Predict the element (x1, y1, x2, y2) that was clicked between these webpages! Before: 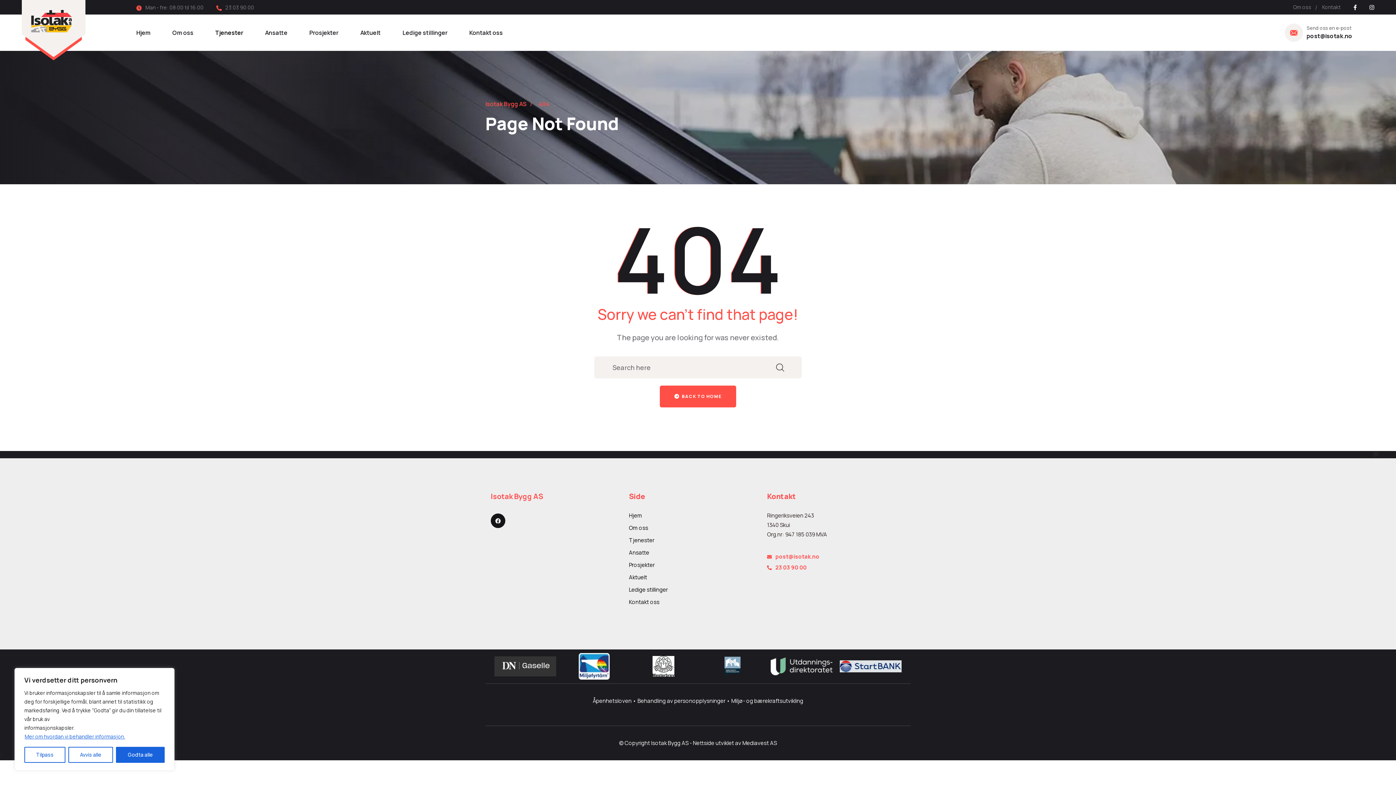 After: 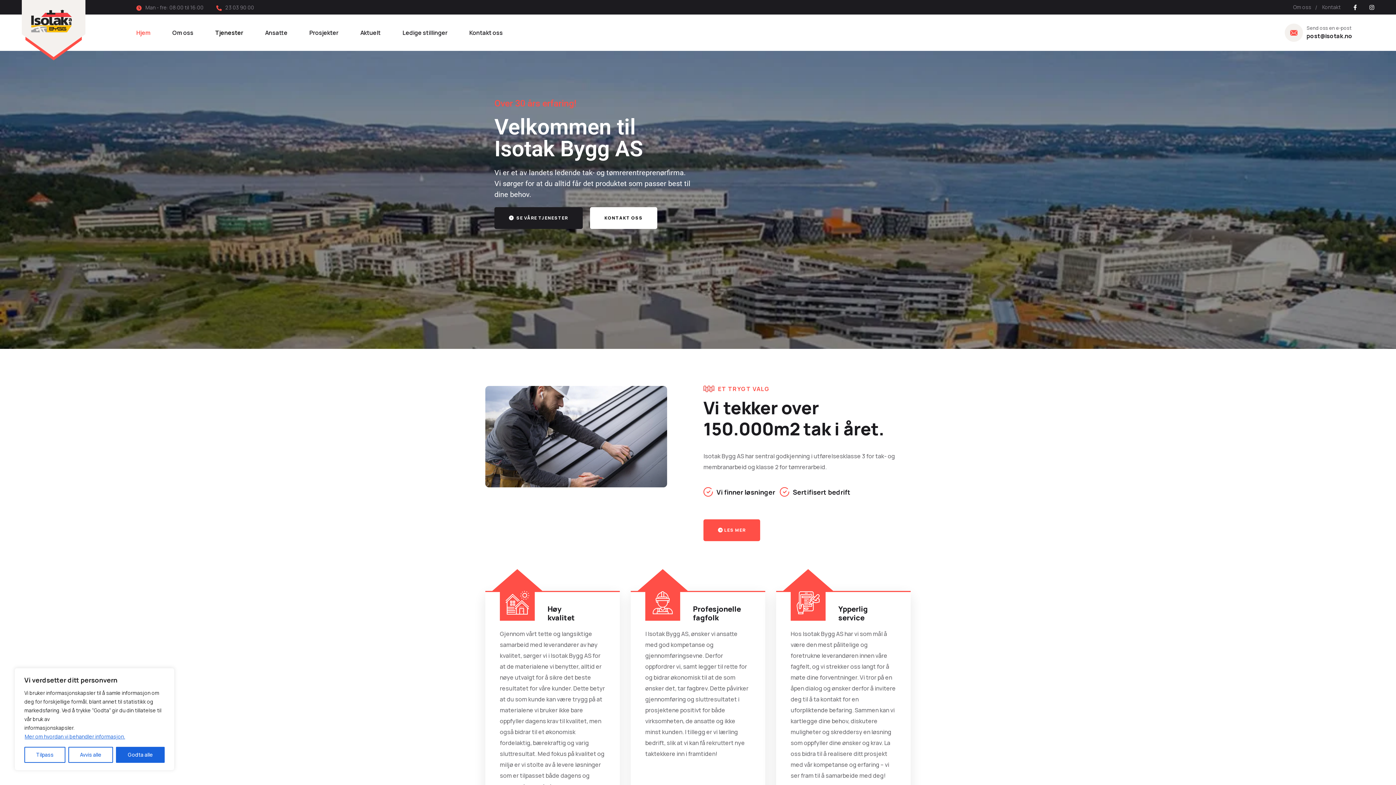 Action: label: Hjem bbox: (629, 512, 642, 519)